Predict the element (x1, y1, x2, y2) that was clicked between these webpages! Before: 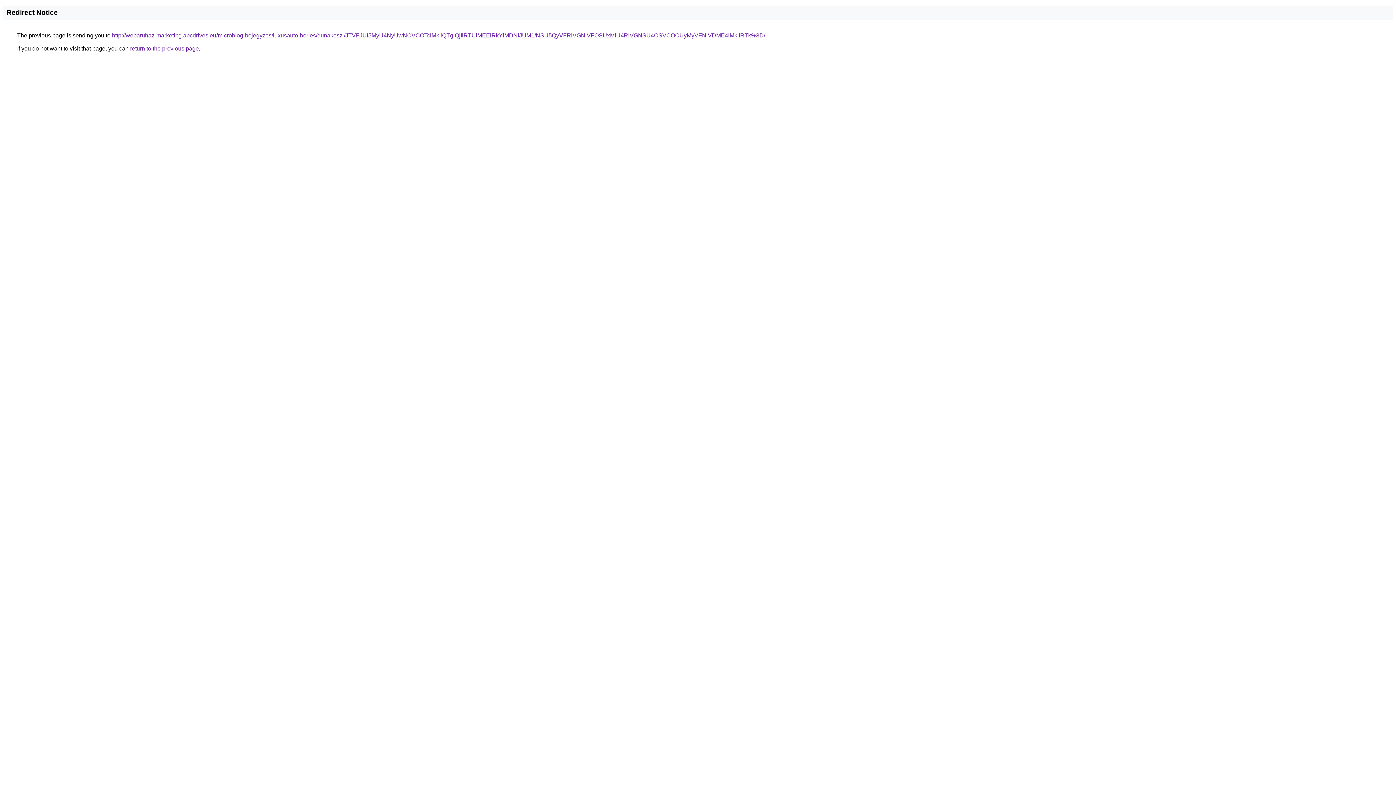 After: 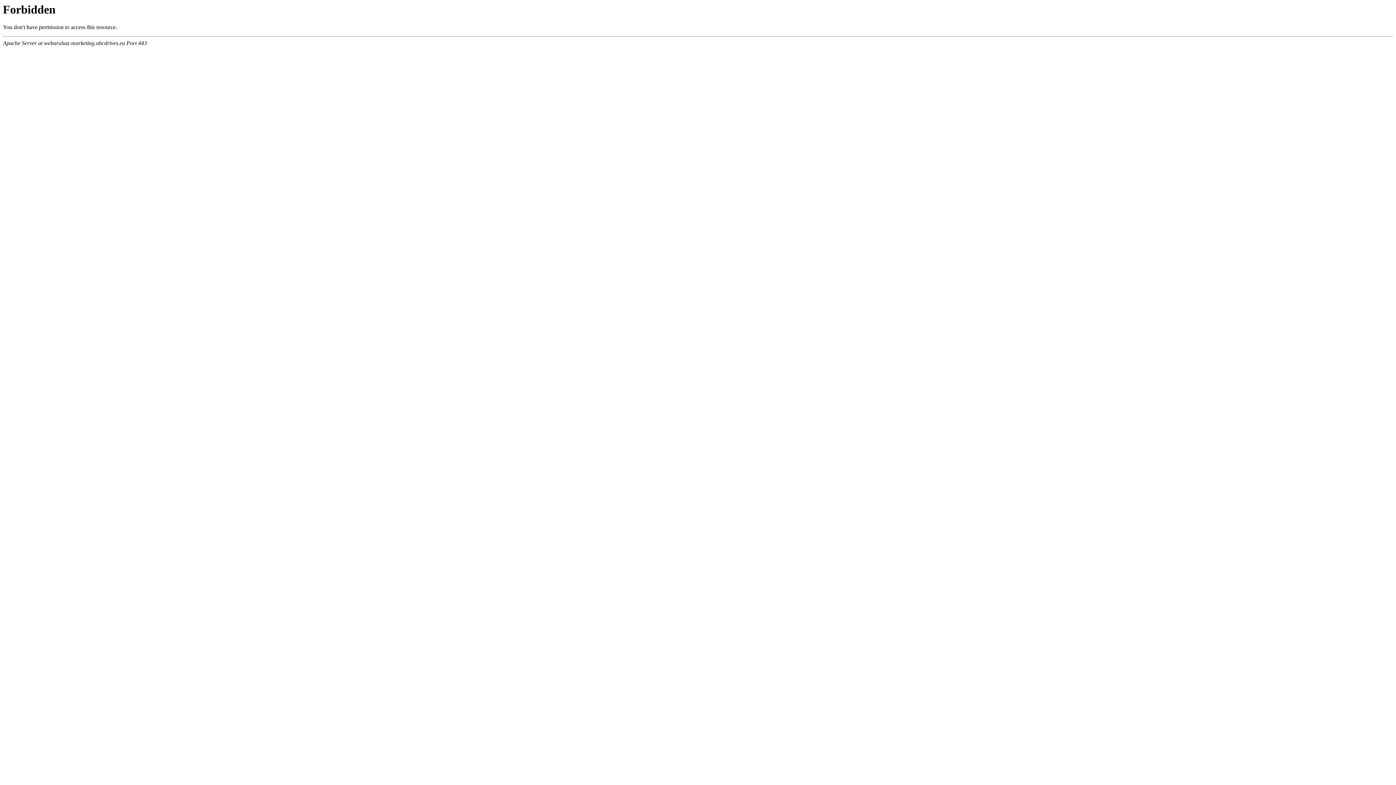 Action: label: http://webaruhaz-marketing.abcdrives.eu/microblog-bejegyzes/luxusauto-berles/dunakeszi/JTVFJUI5MyU4NyUwNCVCOTclMkIlQTglQjIlRTUlMEElRkYlMDNiJUM1/NSU5QyVFRiVGNiVFOSUxMiU4RiVGNSU4OSVCOCUyMyVFNiVDME4lMkIlRTk%3D/ bbox: (112, 32, 765, 38)